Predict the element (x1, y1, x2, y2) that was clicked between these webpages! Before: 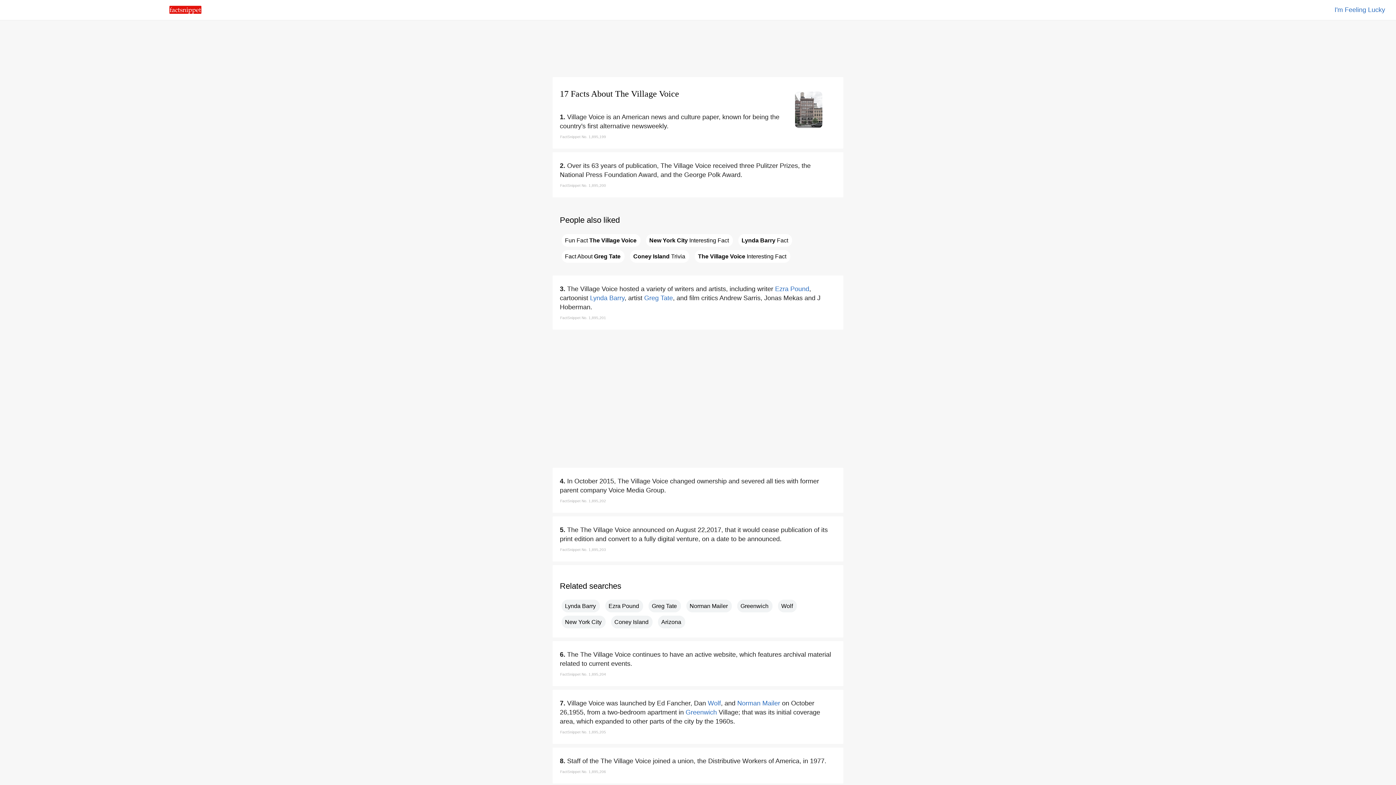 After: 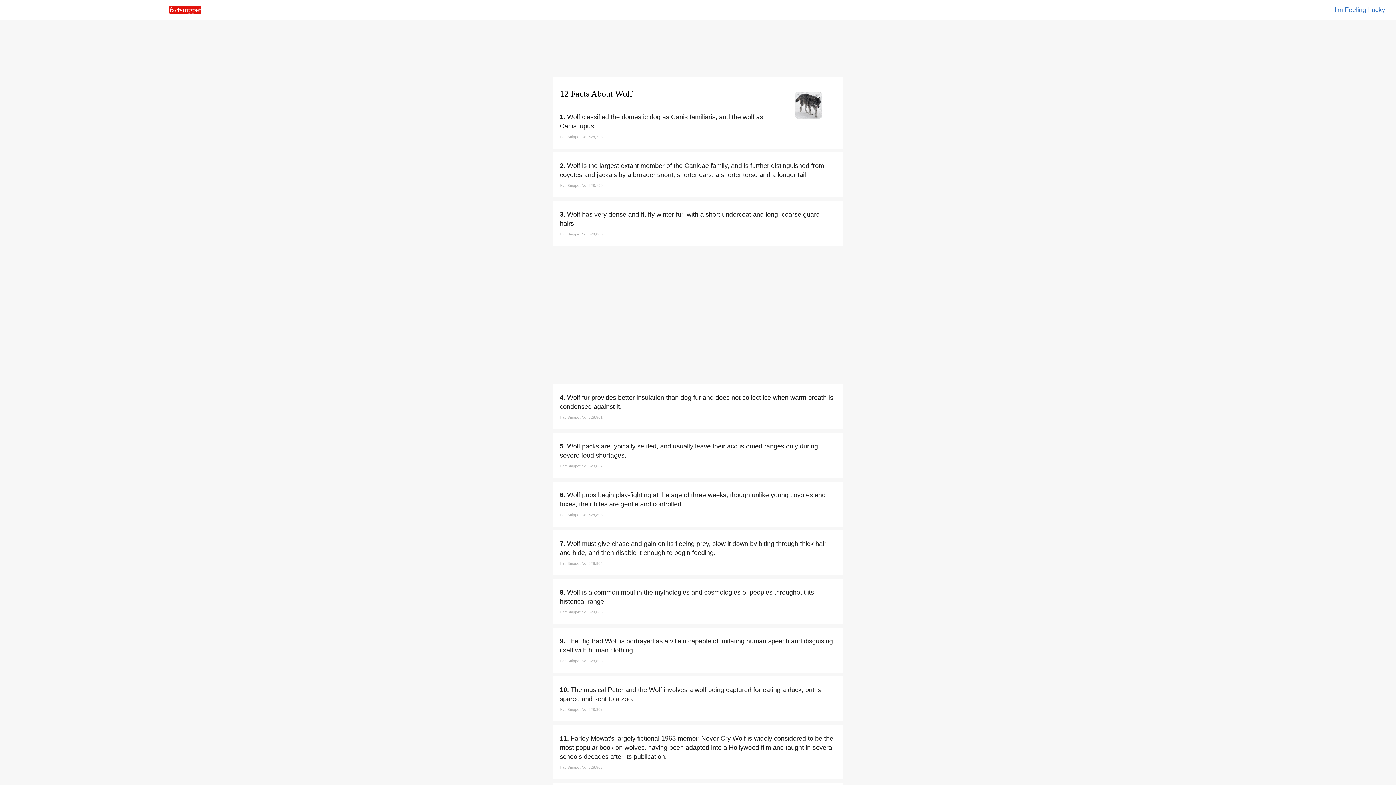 Action: label: Wolf bbox: (778, 600, 797, 612)